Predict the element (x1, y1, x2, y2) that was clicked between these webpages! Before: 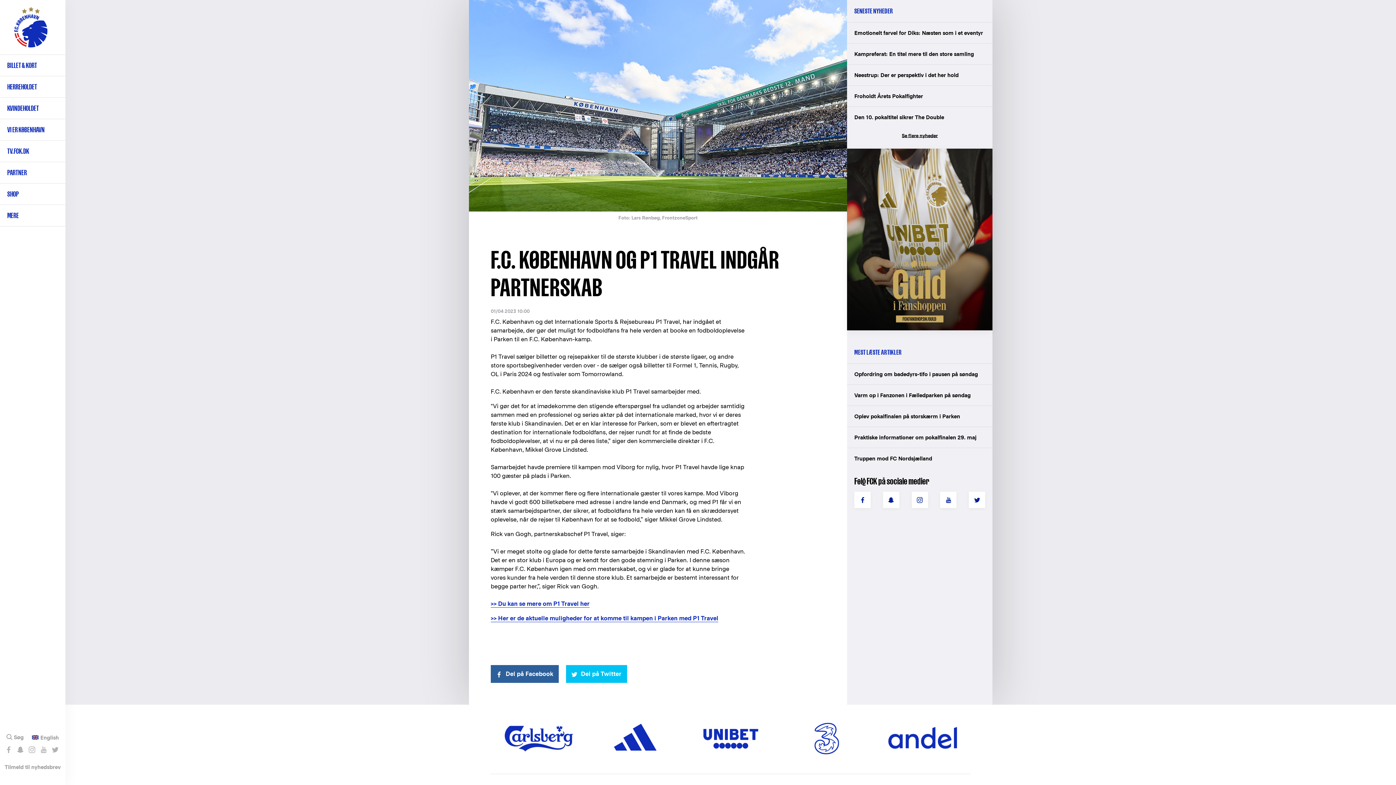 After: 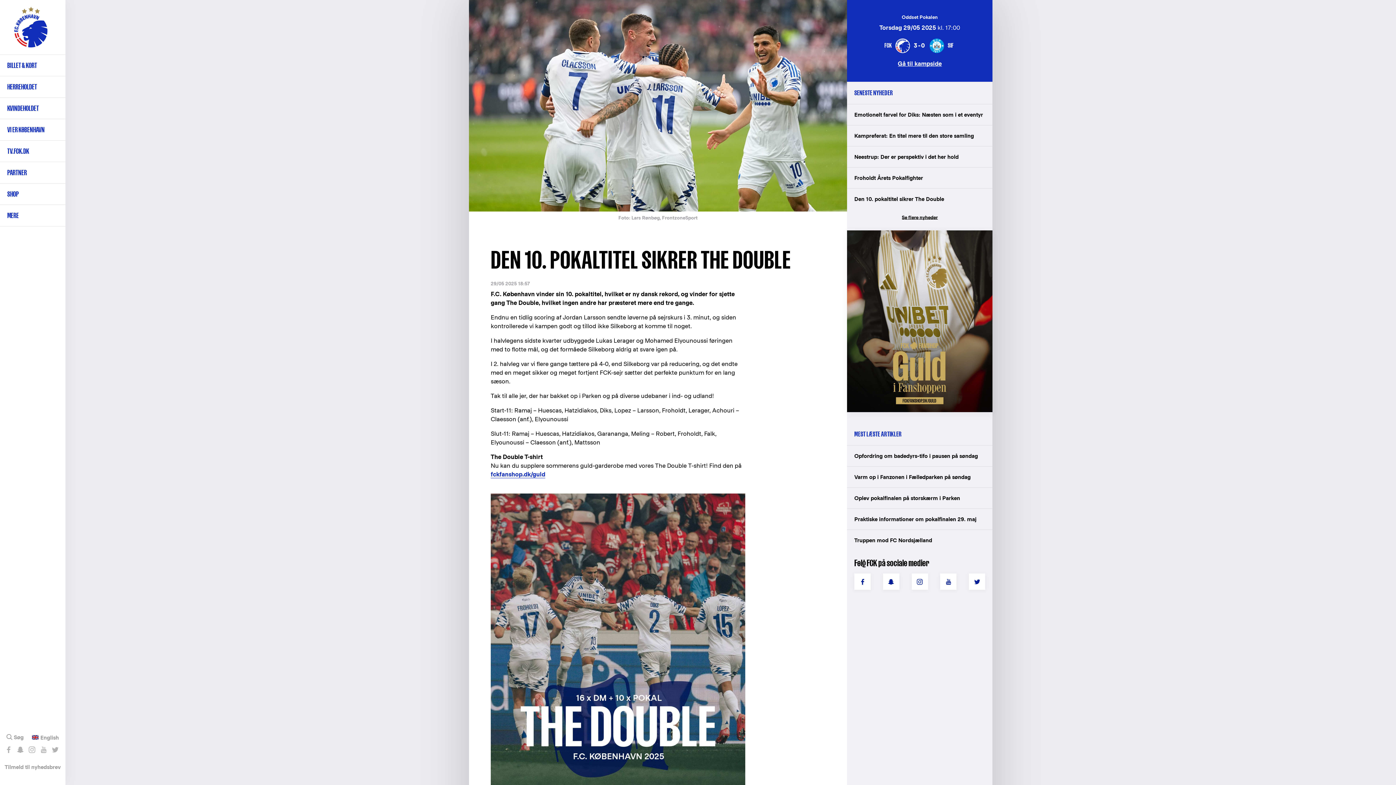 Action: label: Den 10. pokaltitel sikrer The Double bbox: (847, 106, 992, 127)